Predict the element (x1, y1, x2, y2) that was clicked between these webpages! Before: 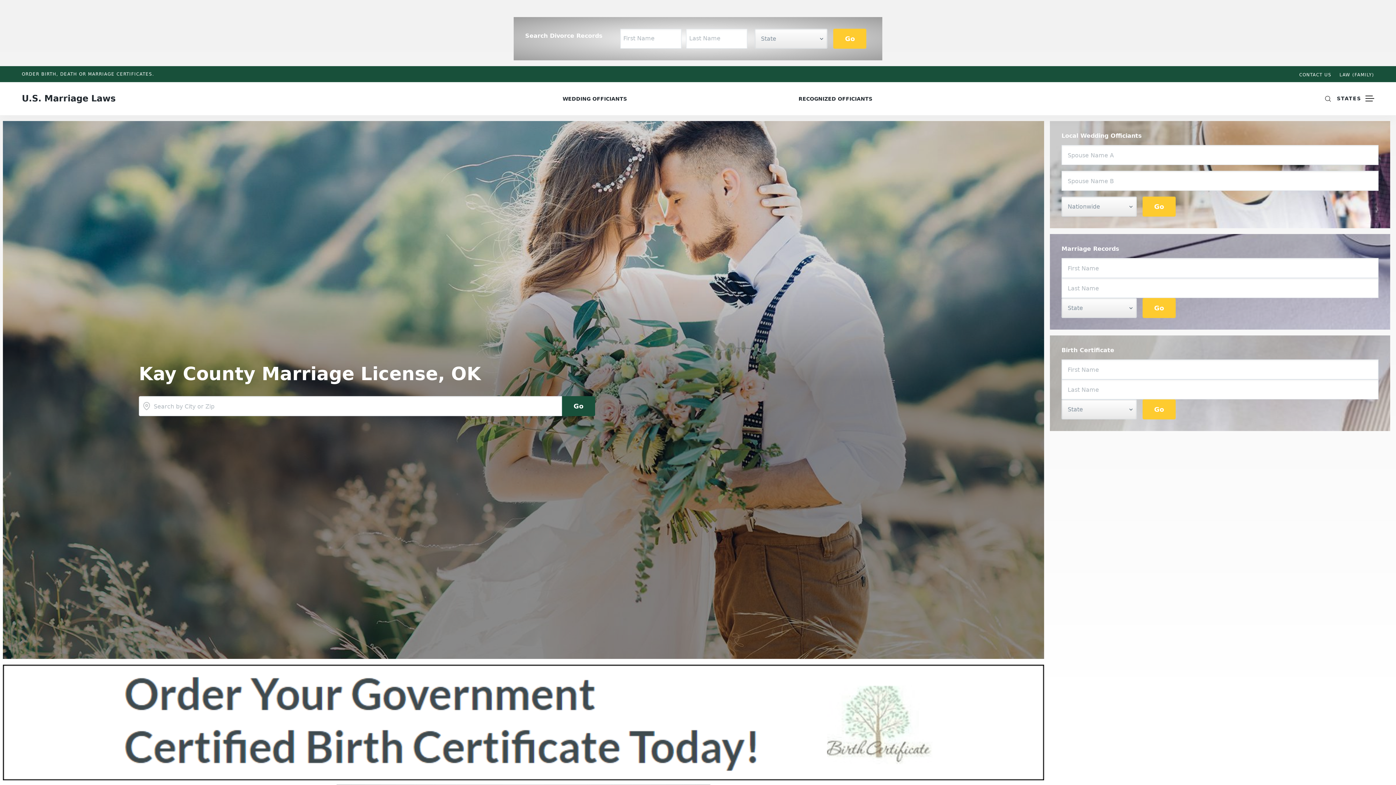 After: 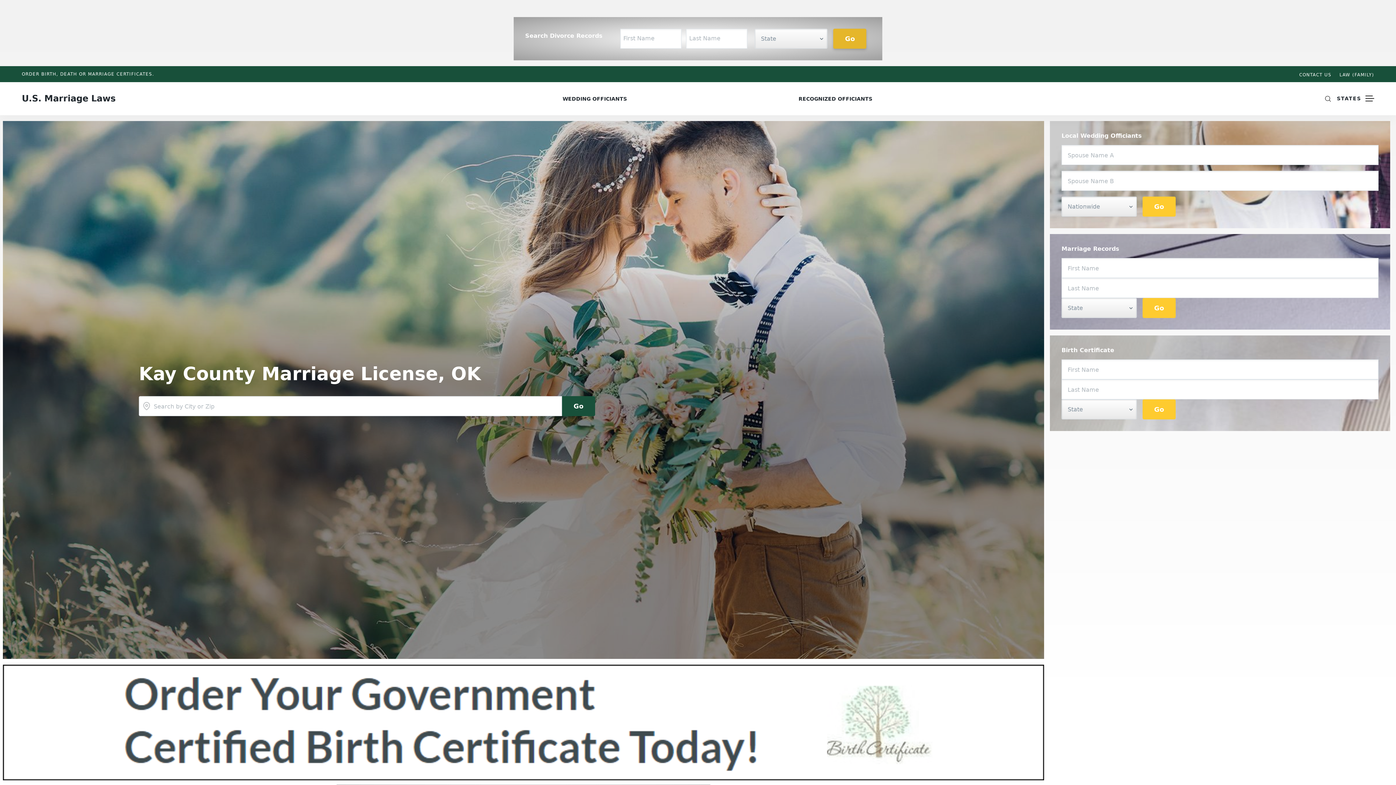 Action: bbox: (833, 28, 866, 48) label: Go